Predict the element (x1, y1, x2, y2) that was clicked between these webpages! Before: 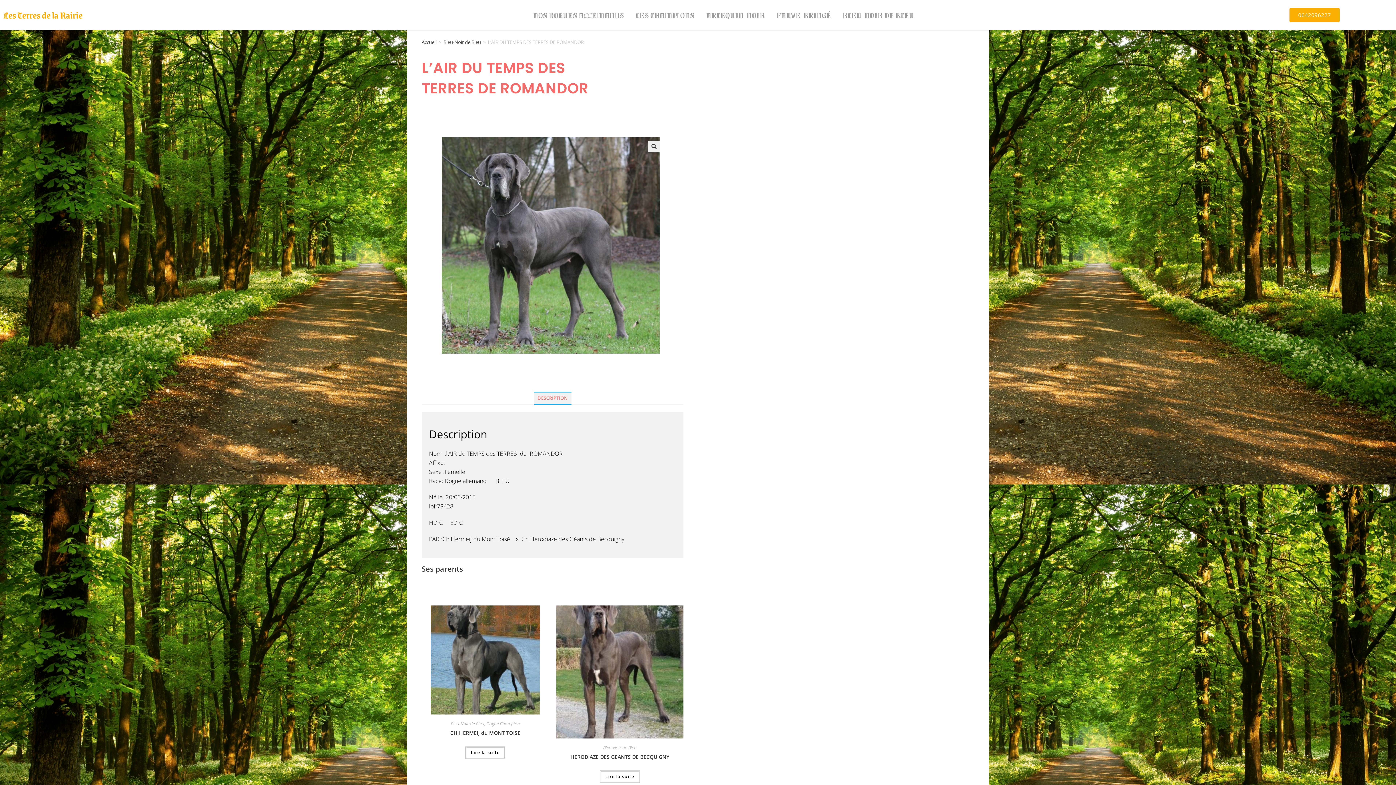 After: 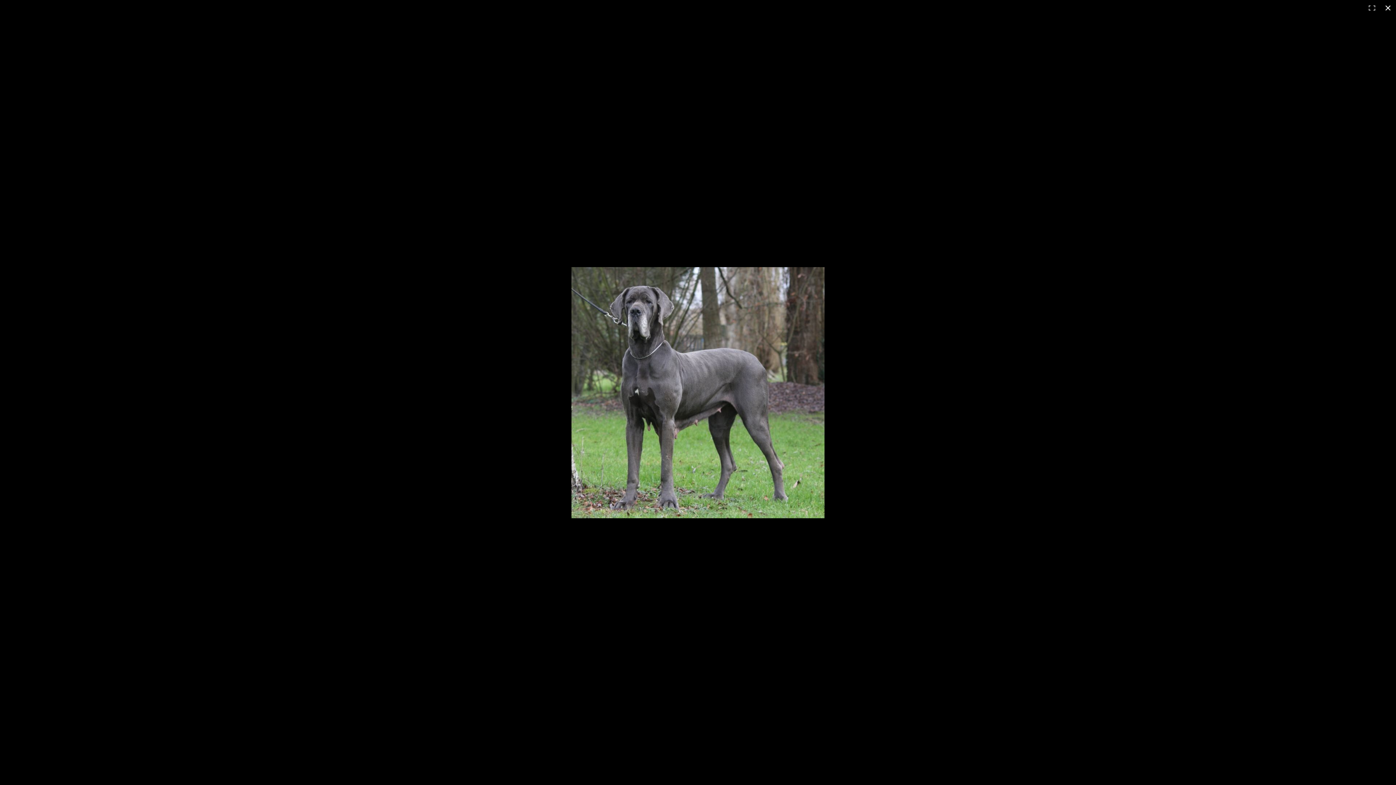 Action: bbox: (648, 140, 660, 152) label: Voir la galerie d’images en plein écran